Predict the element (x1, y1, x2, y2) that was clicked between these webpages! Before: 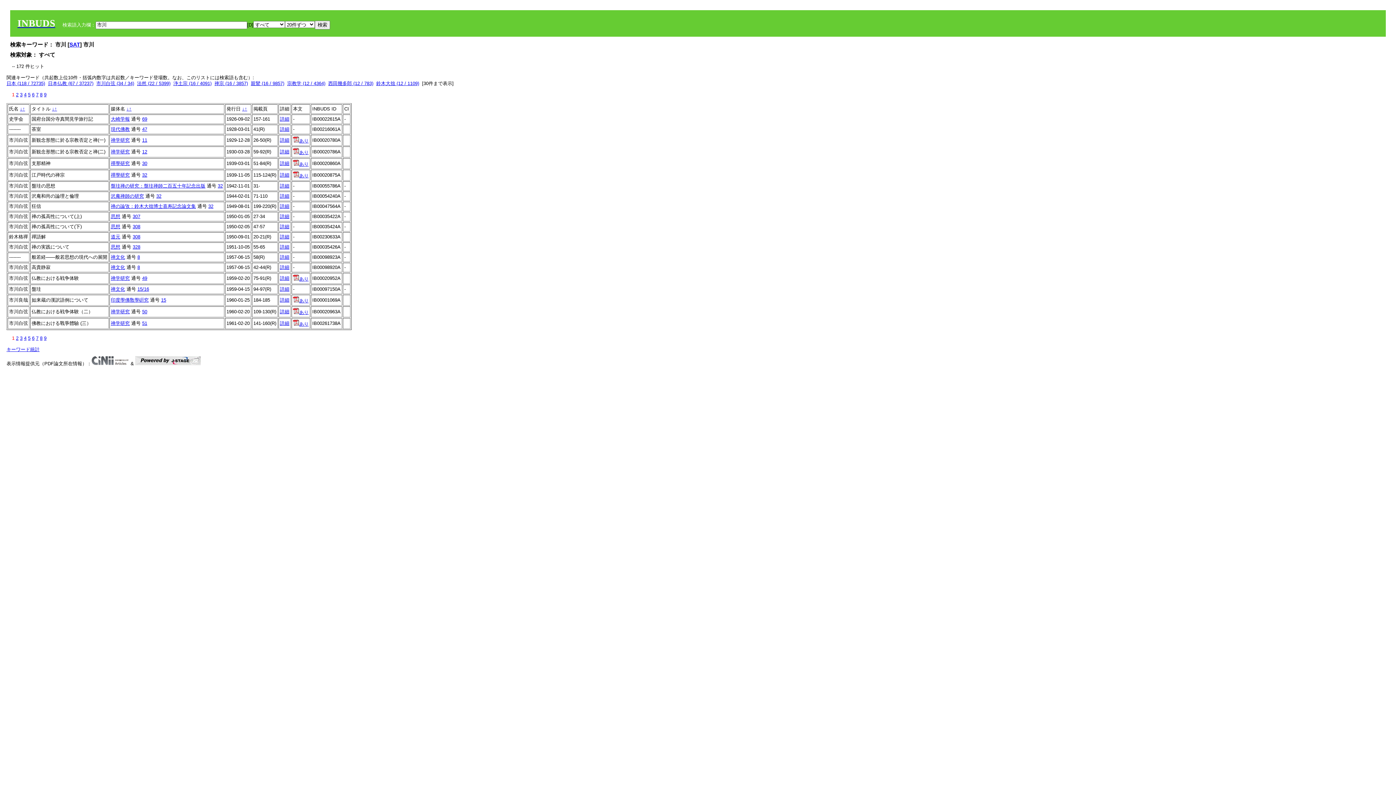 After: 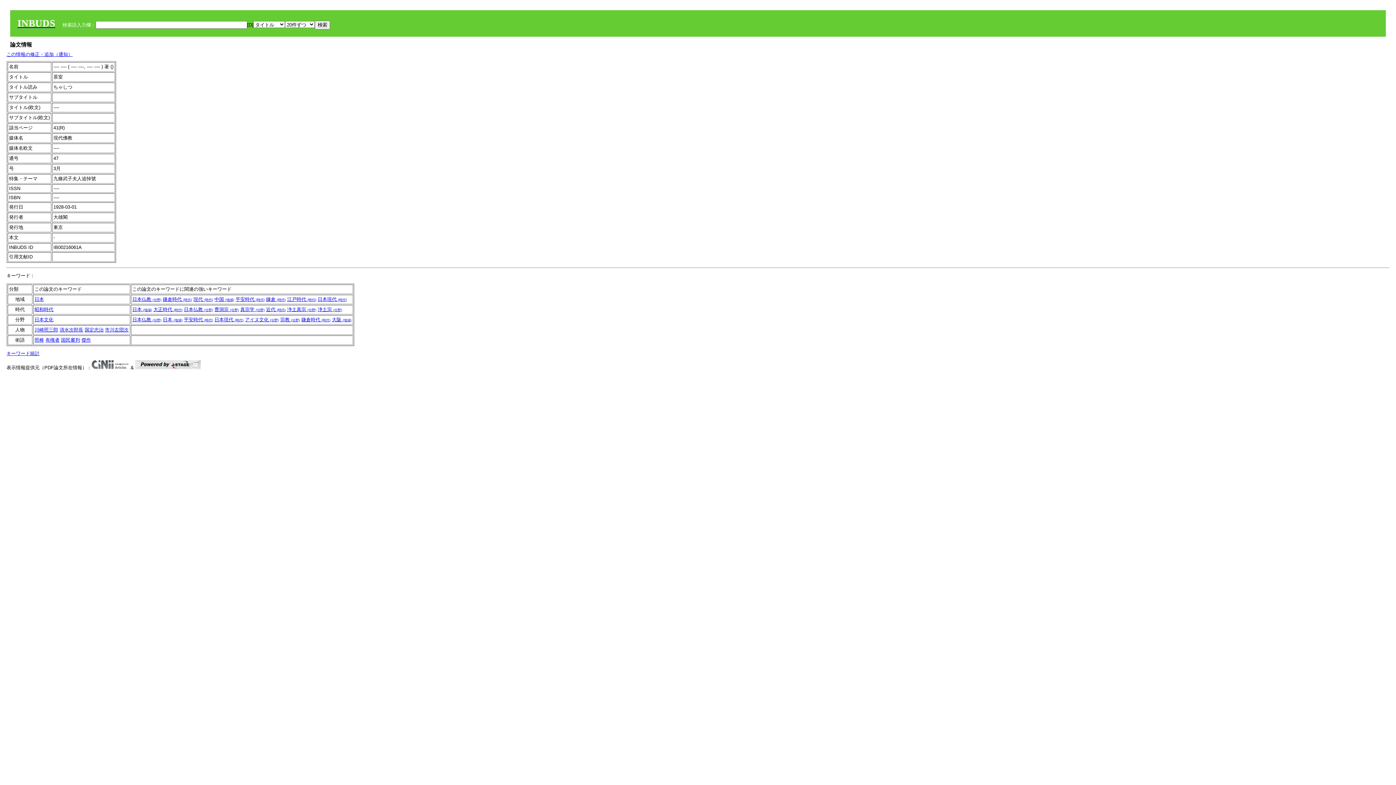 Action: label: 詳細 bbox: (280, 126, 289, 132)